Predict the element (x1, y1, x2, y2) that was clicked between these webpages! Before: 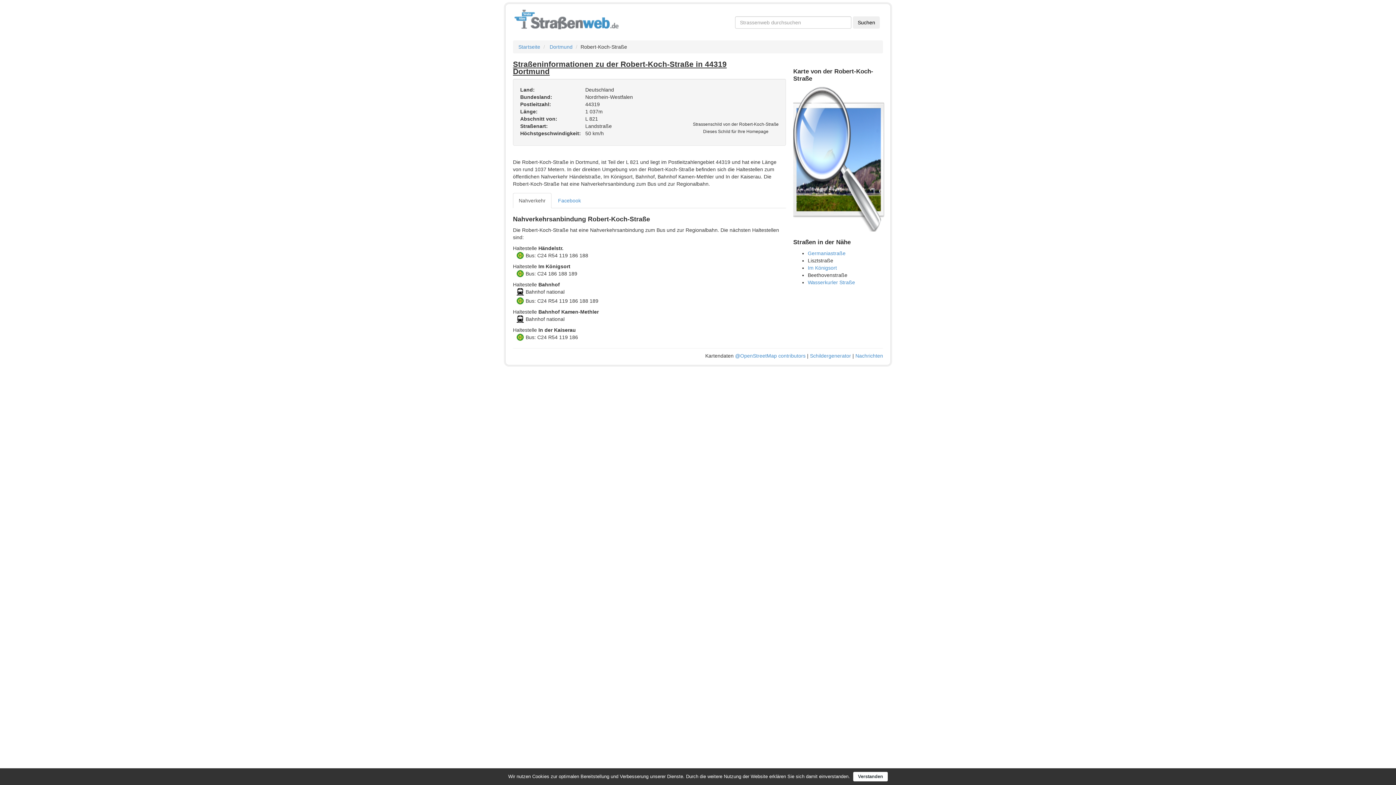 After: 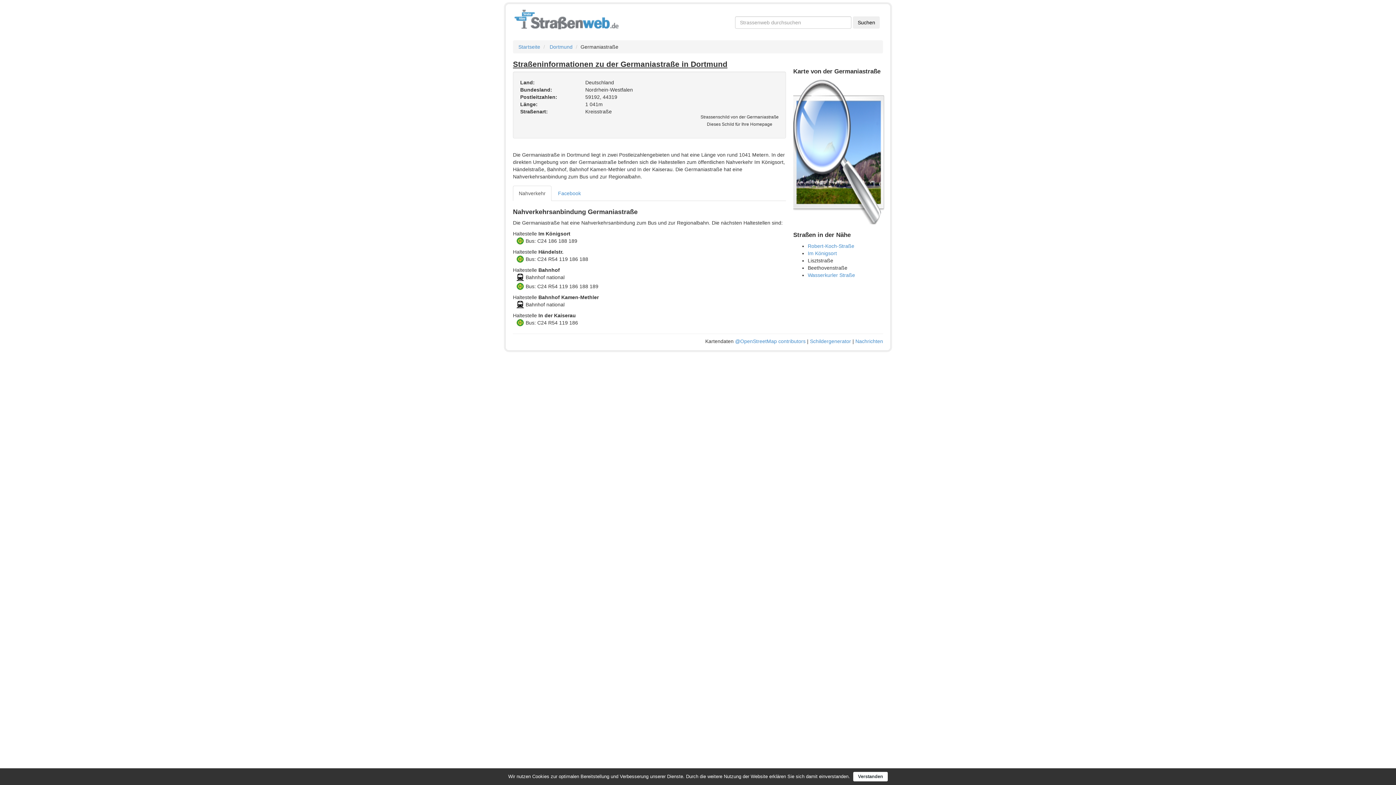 Action: bbox: (808, 250, 845, 256) label: Germaniastraße